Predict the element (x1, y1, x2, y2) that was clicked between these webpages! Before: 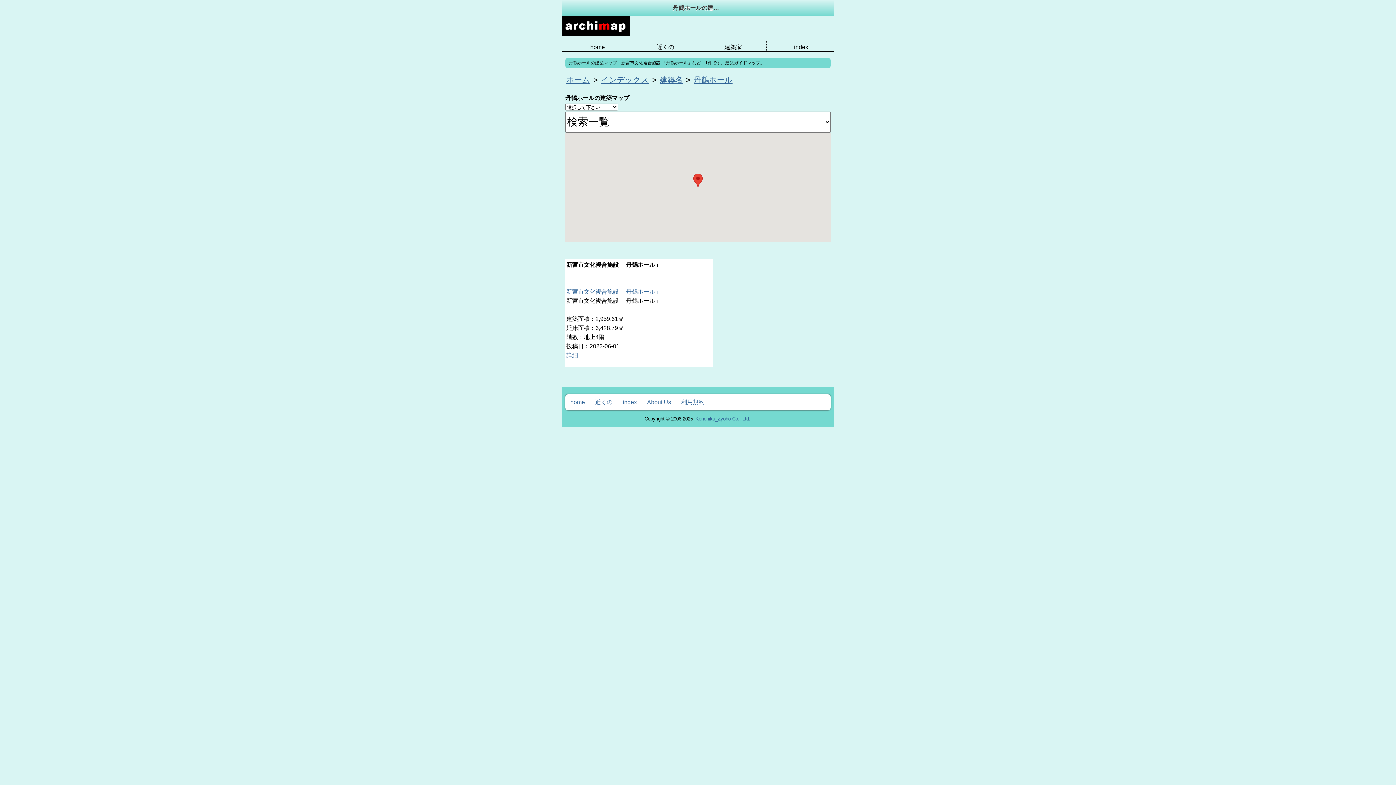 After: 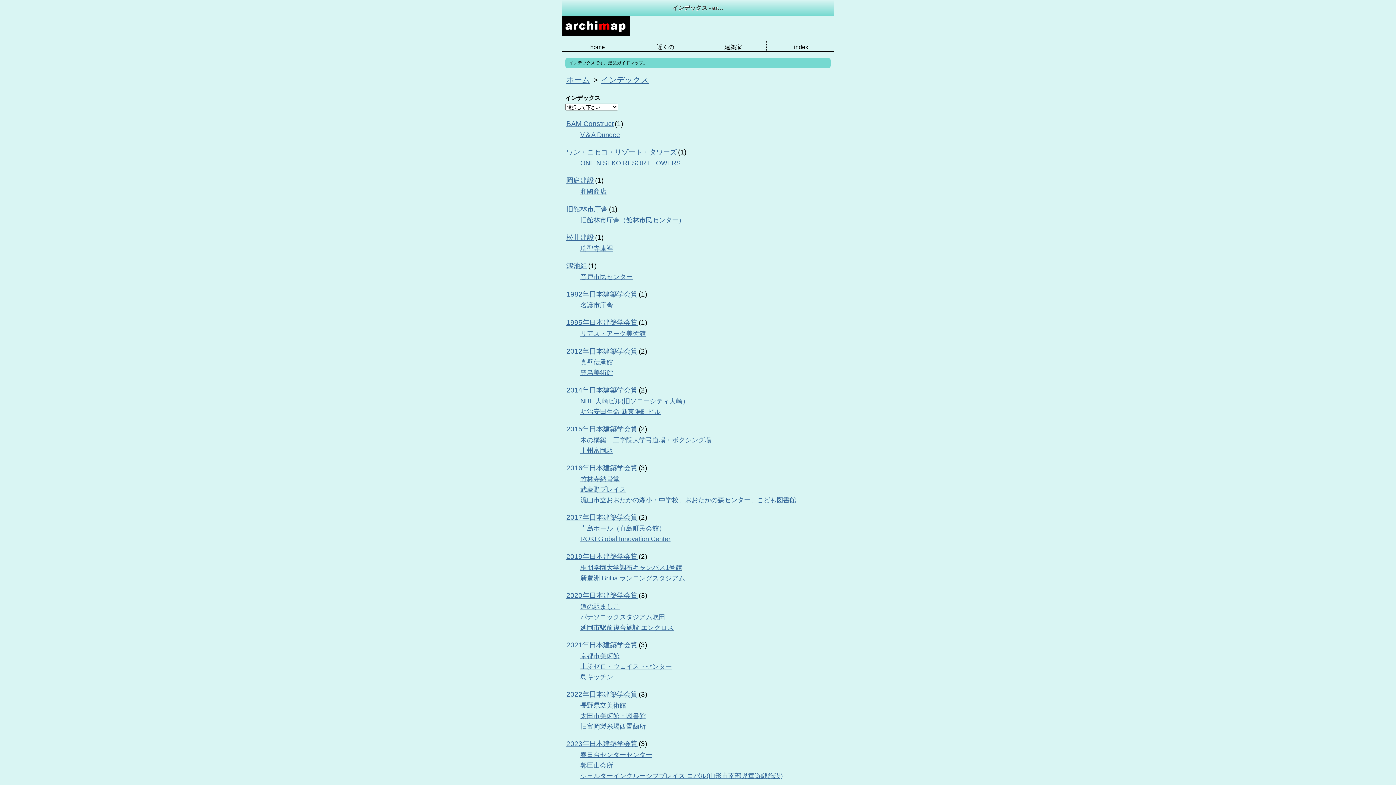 Action: bbox: (617, 399, 642, 405) label: index